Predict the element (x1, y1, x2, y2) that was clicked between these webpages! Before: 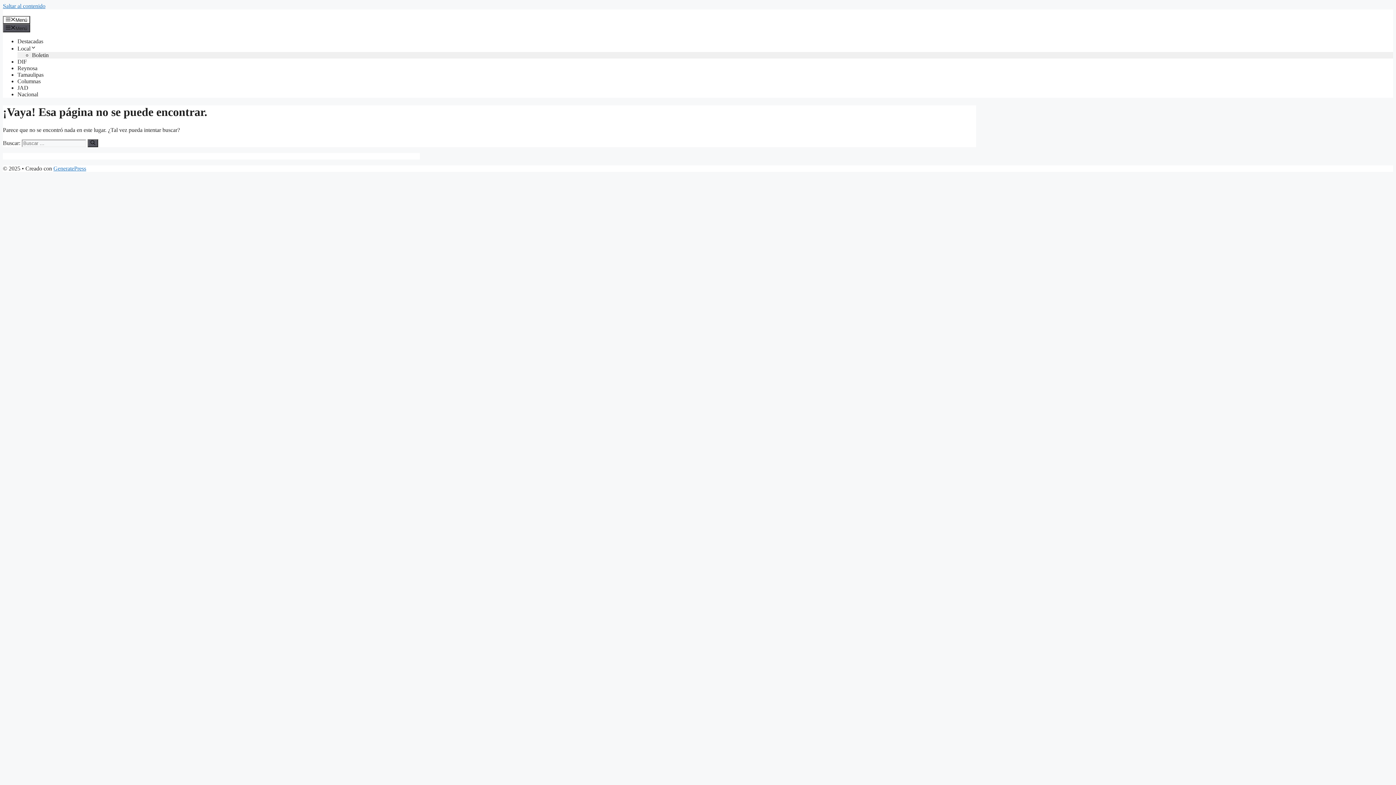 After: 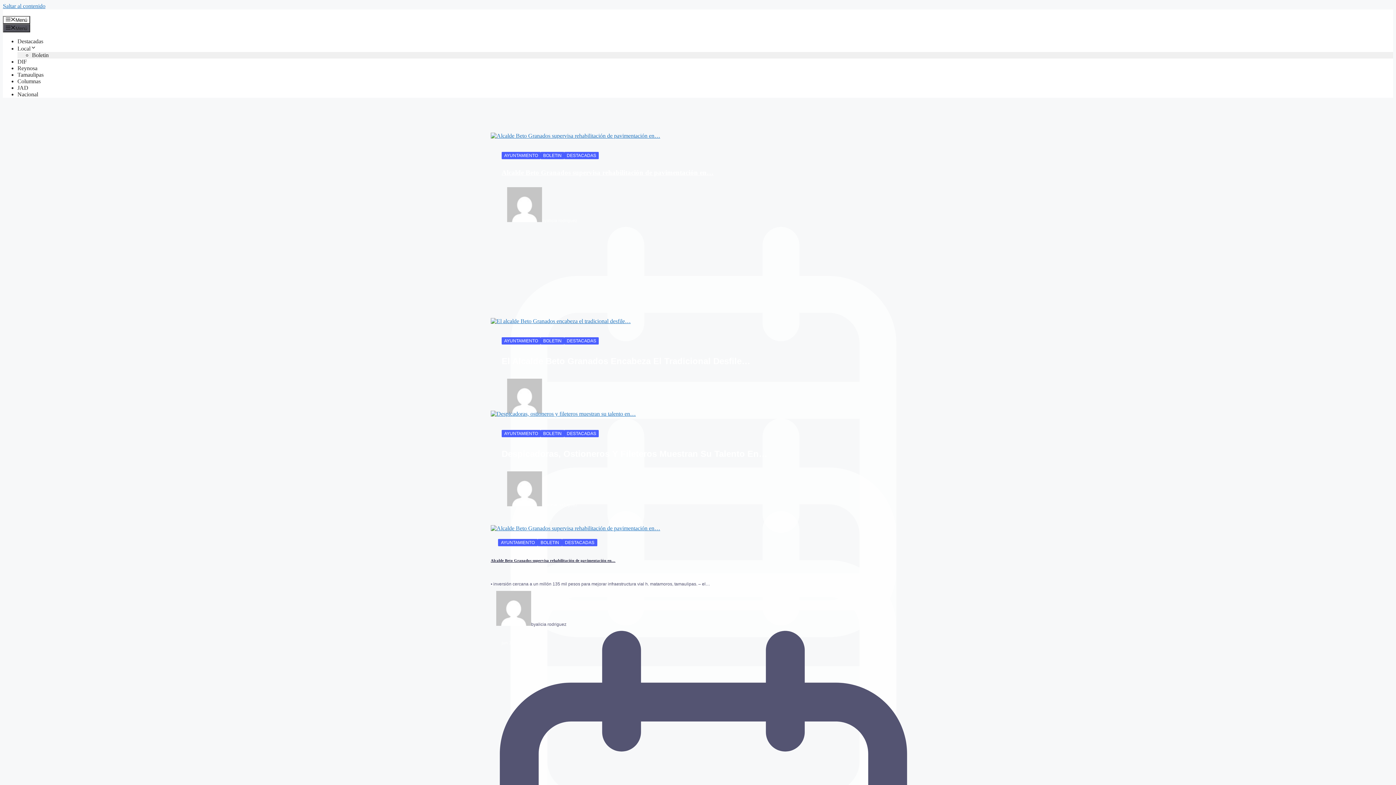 Action: bbox: (87, 139, 98, 147) label: Buscar